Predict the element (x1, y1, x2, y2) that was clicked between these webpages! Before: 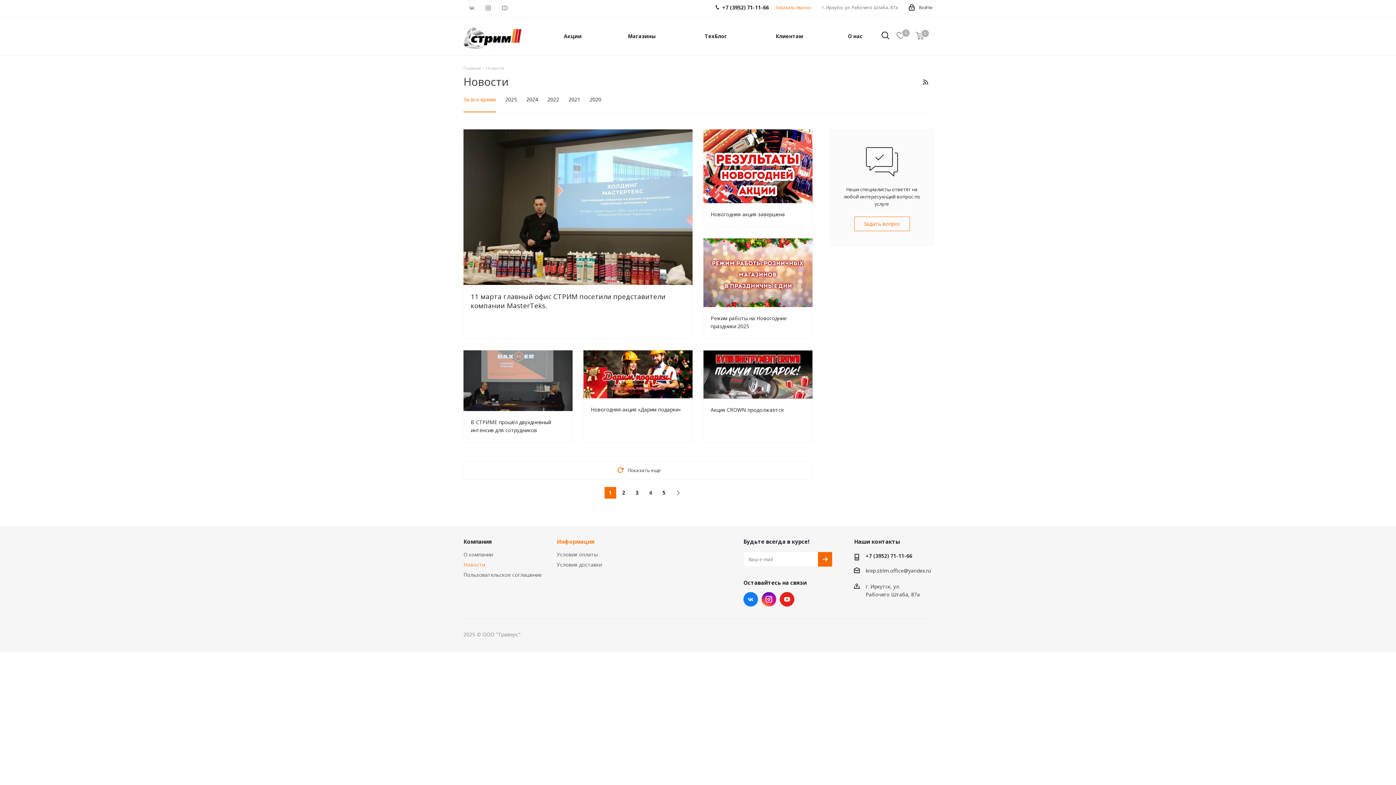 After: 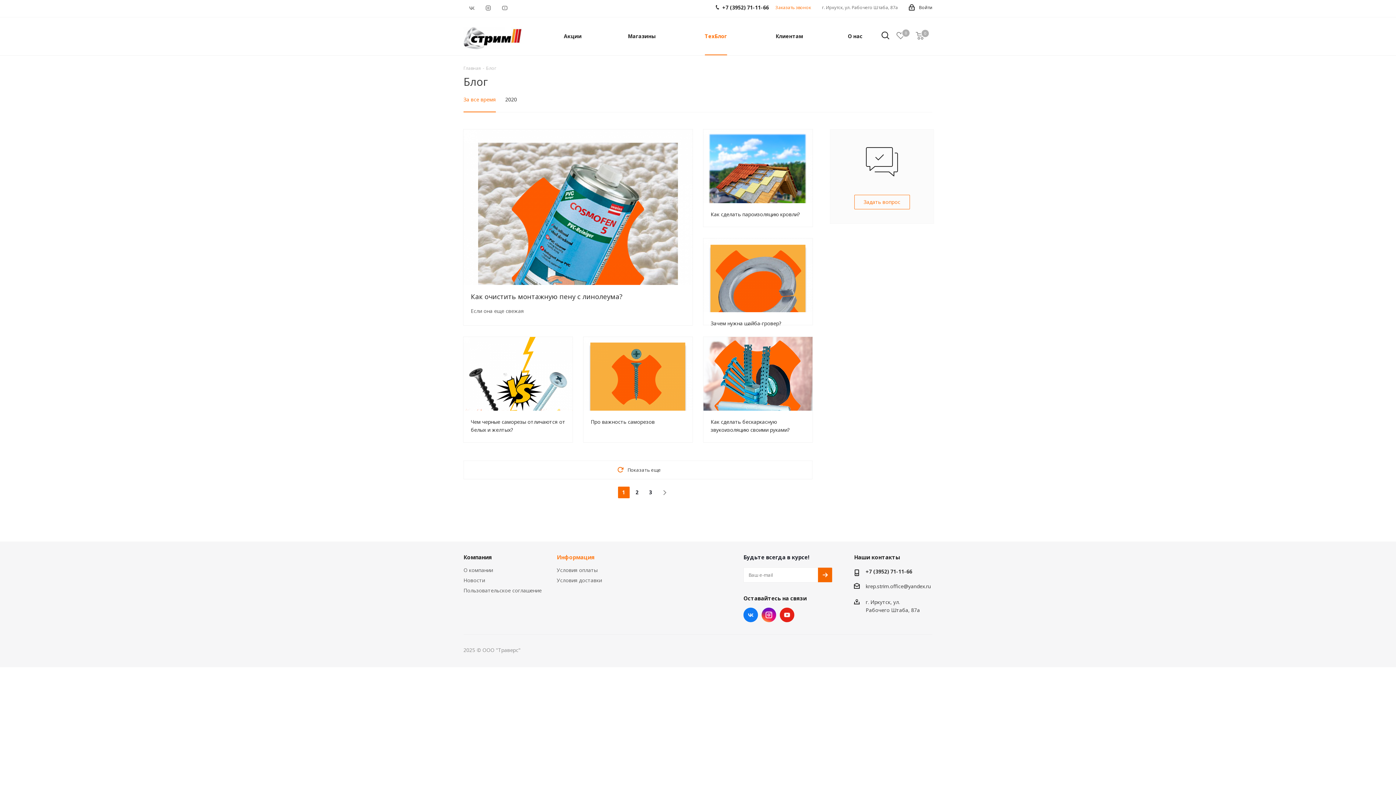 Action: bbox: (700, 17, 731, 55) label: ТехБлог